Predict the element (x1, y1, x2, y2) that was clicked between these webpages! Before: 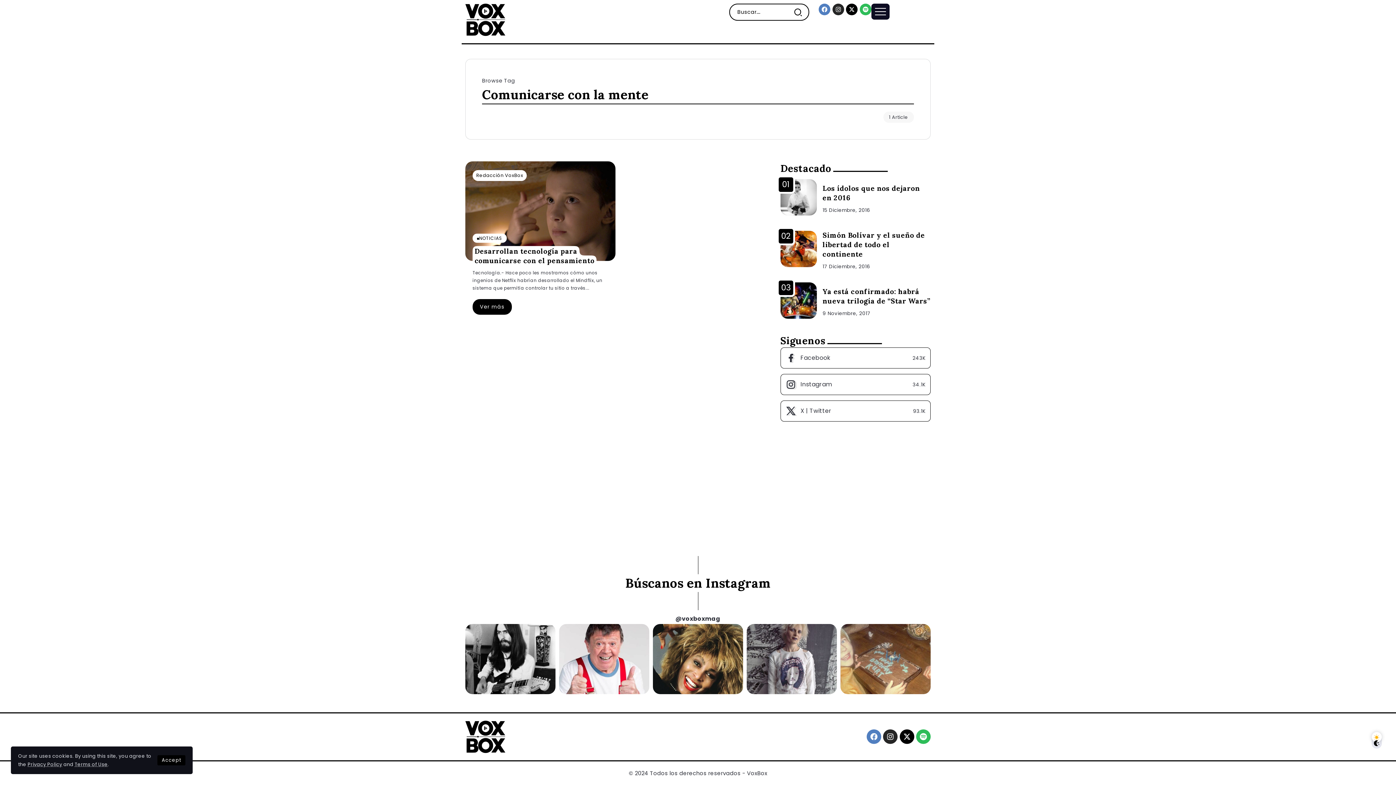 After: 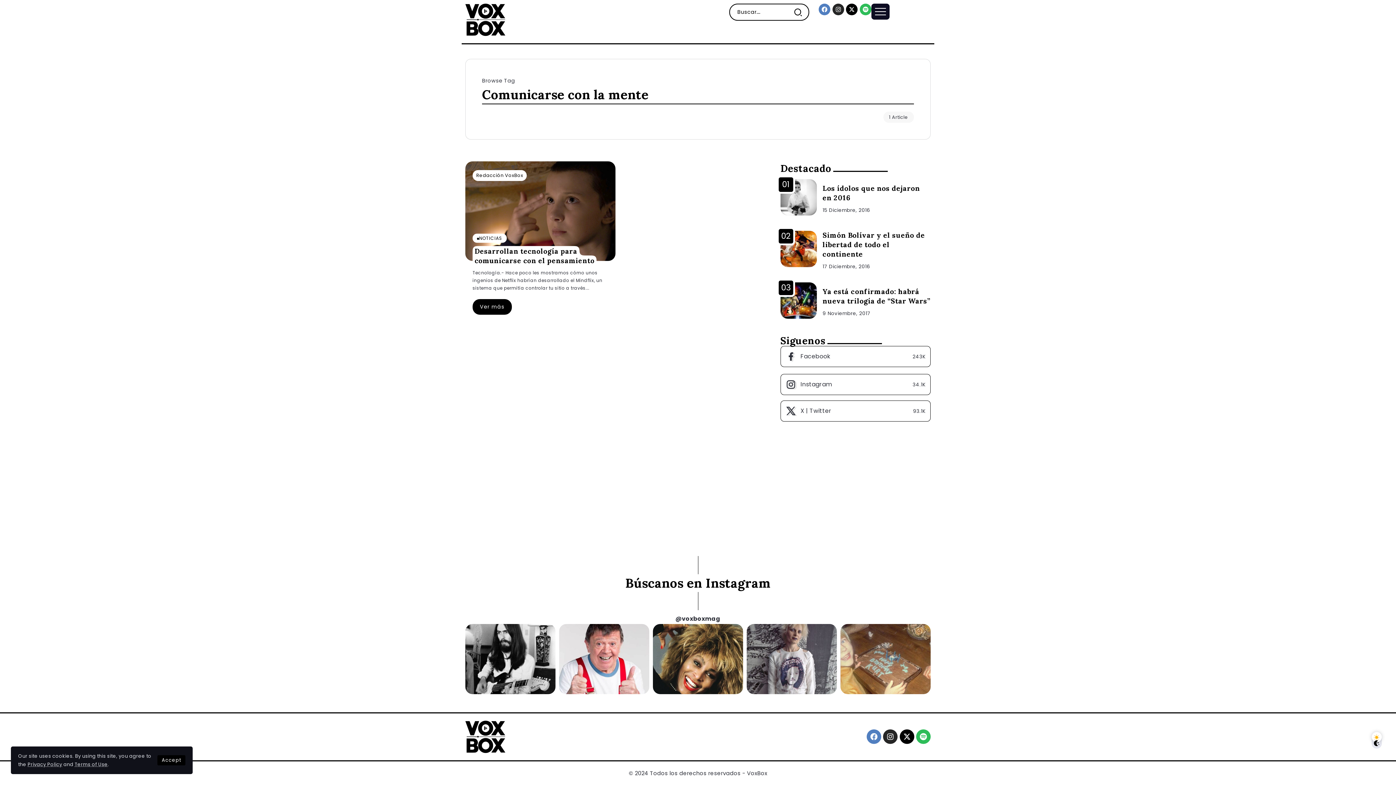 Action: bbox: (780, 348, 930, 368)